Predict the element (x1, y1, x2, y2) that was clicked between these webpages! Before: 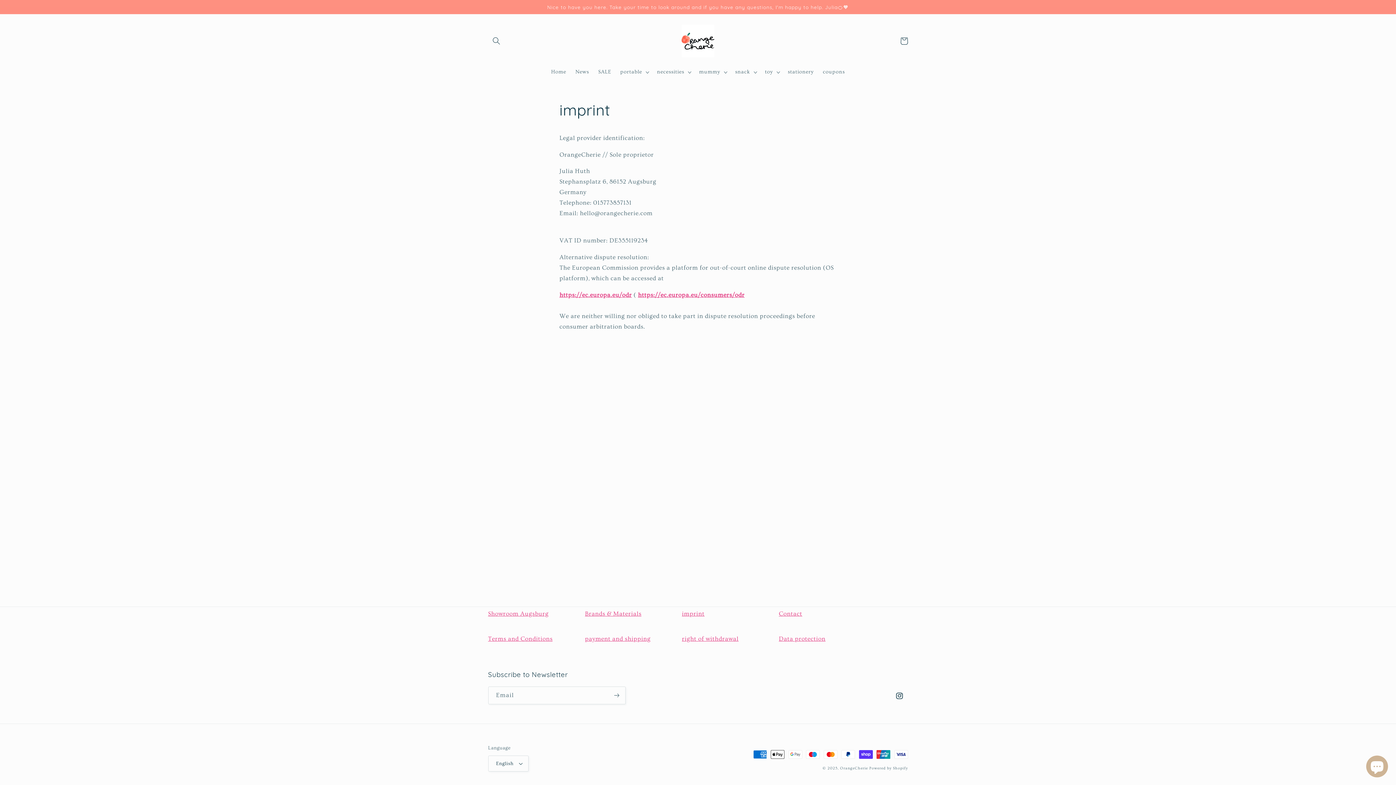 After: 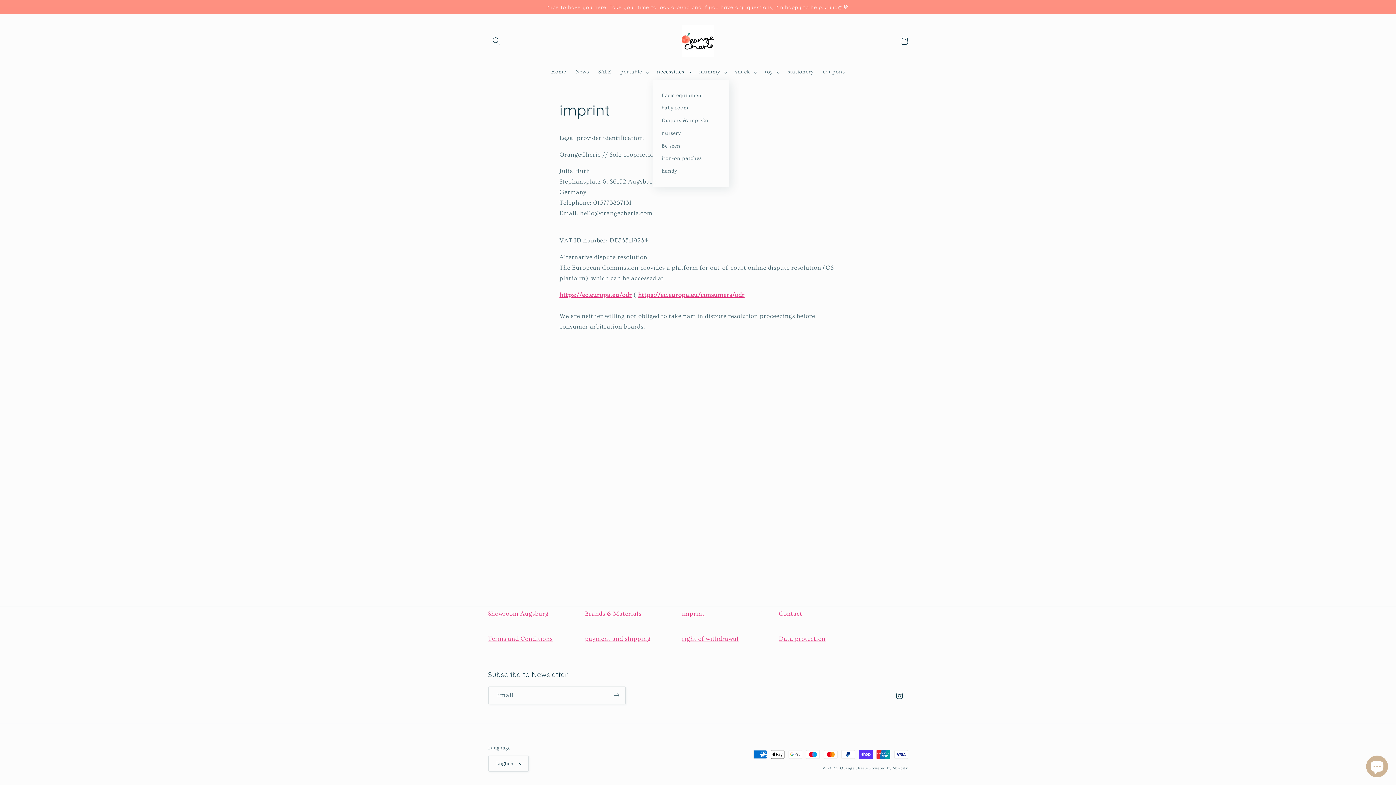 Action: label: necessities bbox: (652, 64, 694, 80)